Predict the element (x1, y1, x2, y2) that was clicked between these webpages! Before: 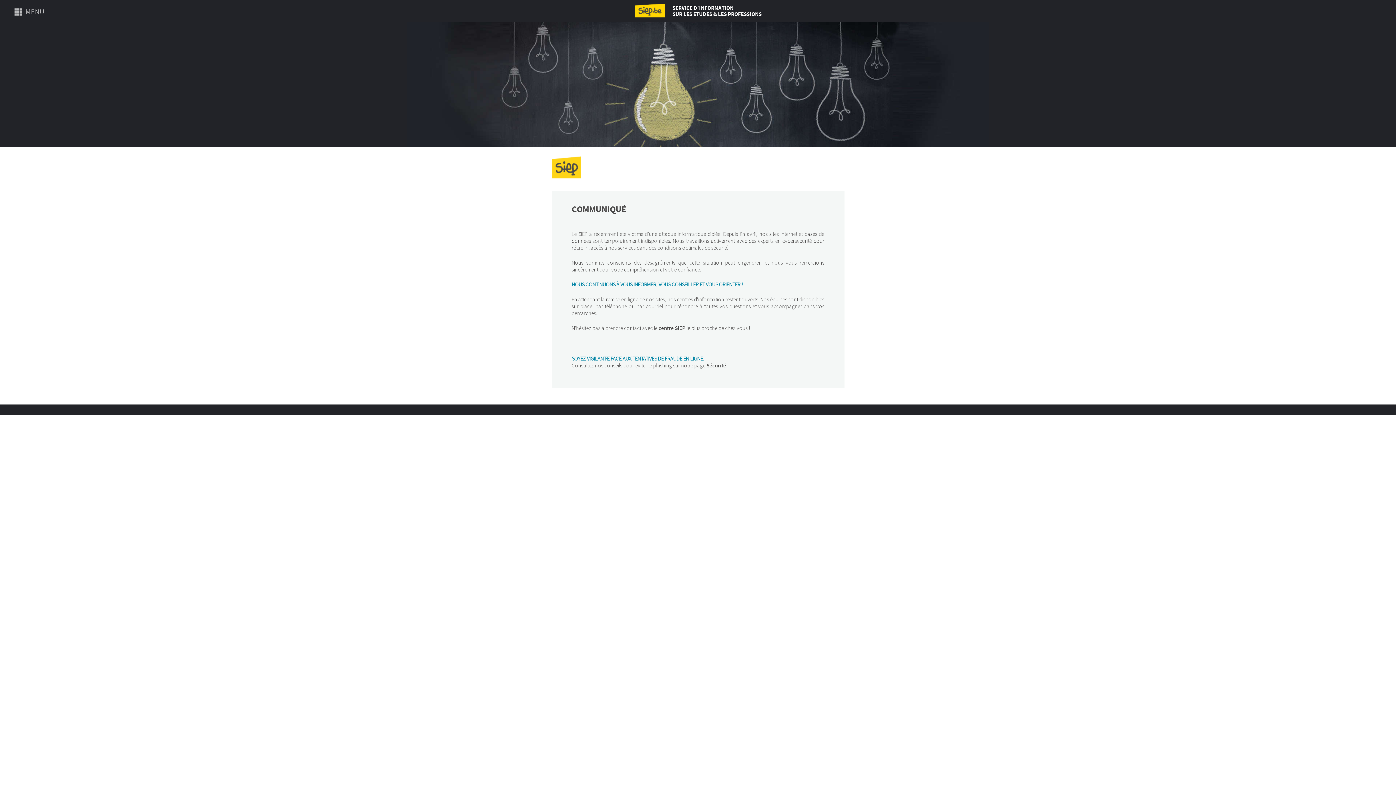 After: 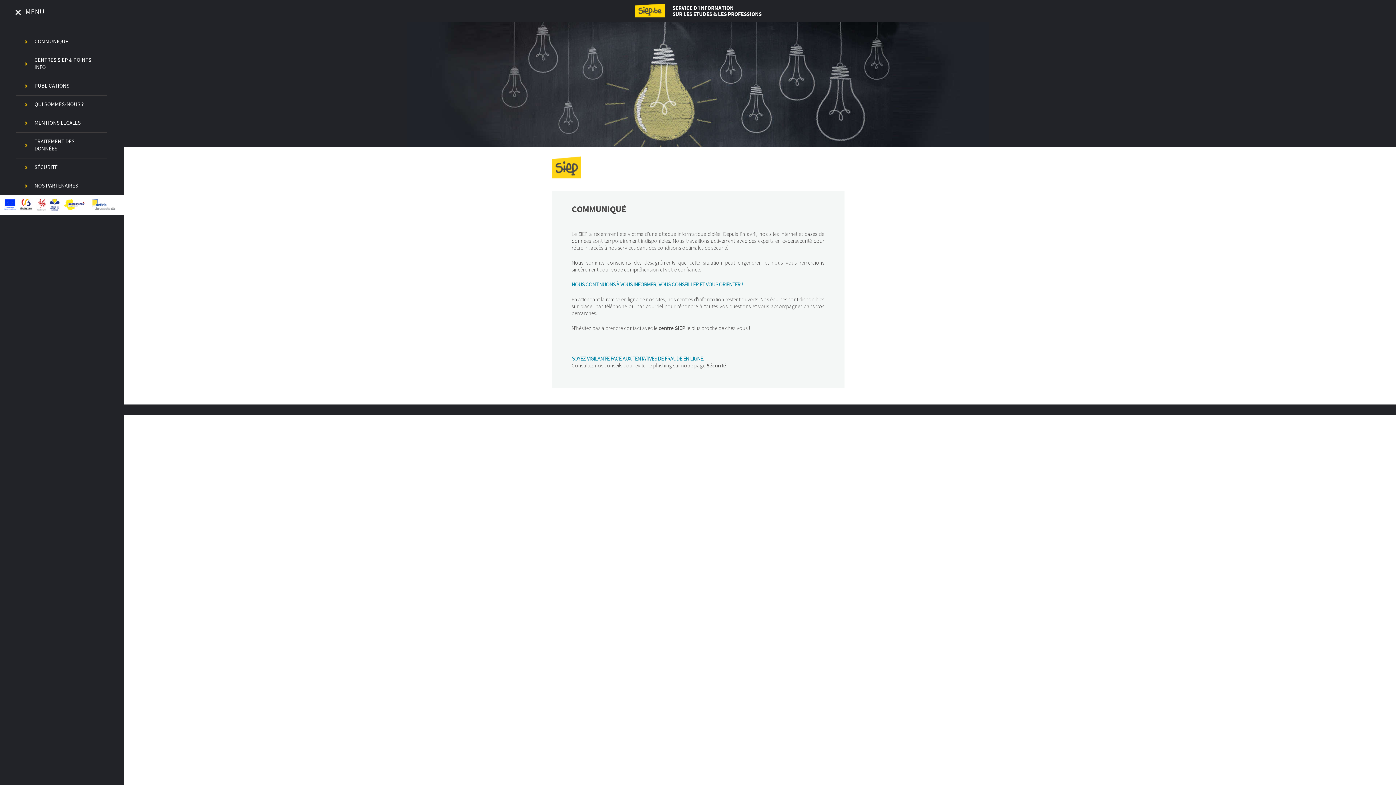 Action: bbox: (13, 7, 44, 21) label: MENU